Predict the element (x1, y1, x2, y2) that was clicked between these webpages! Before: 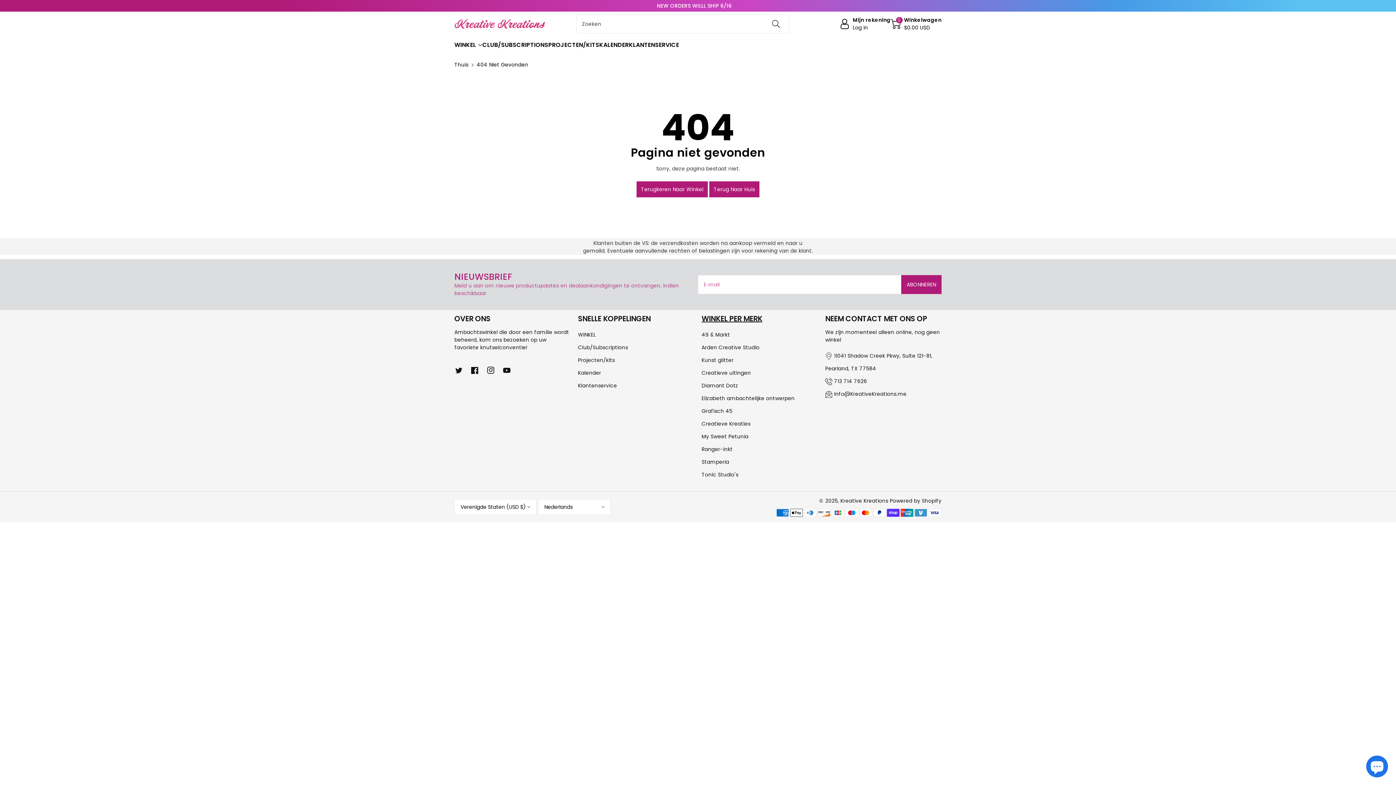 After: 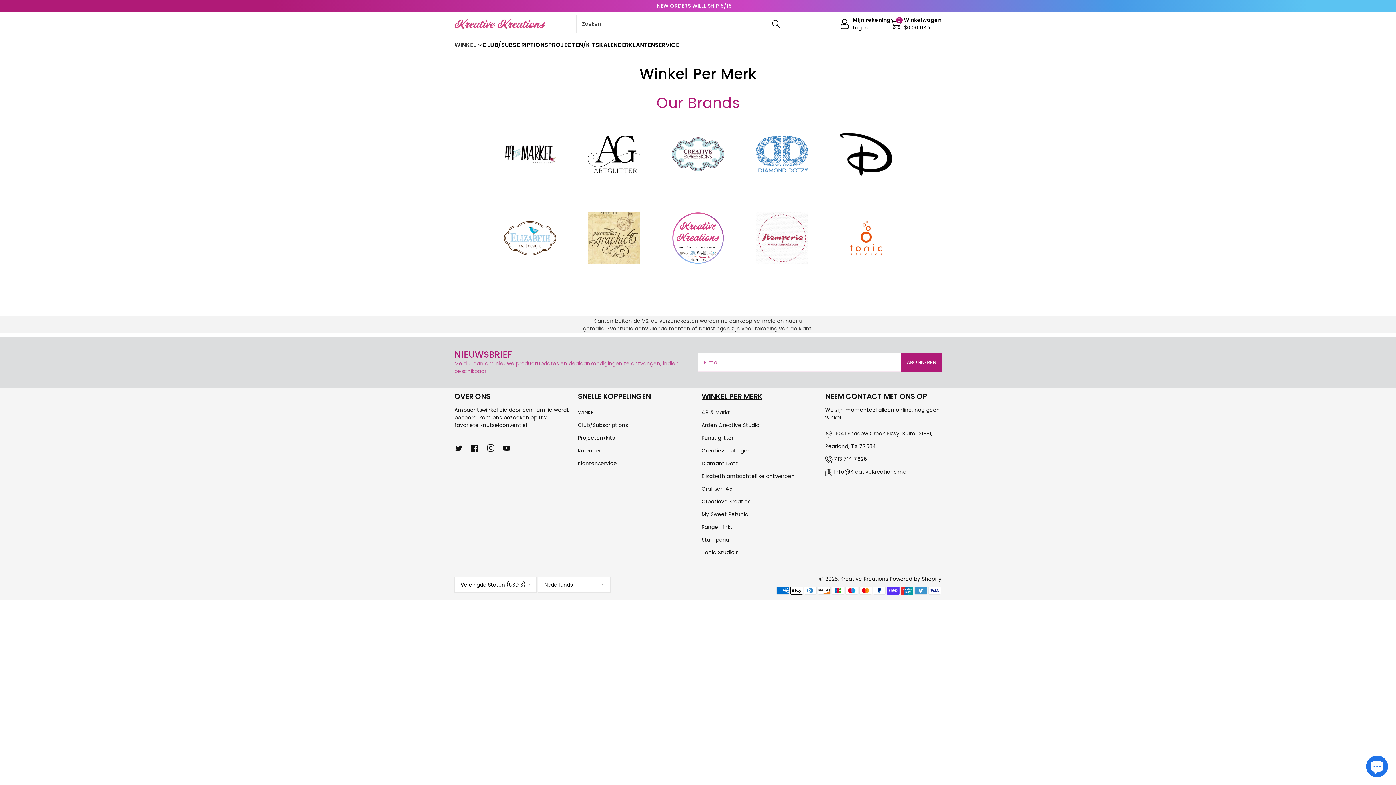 Action: bbox: (701, 314, 762, 323) label: WINKEL PER MERK